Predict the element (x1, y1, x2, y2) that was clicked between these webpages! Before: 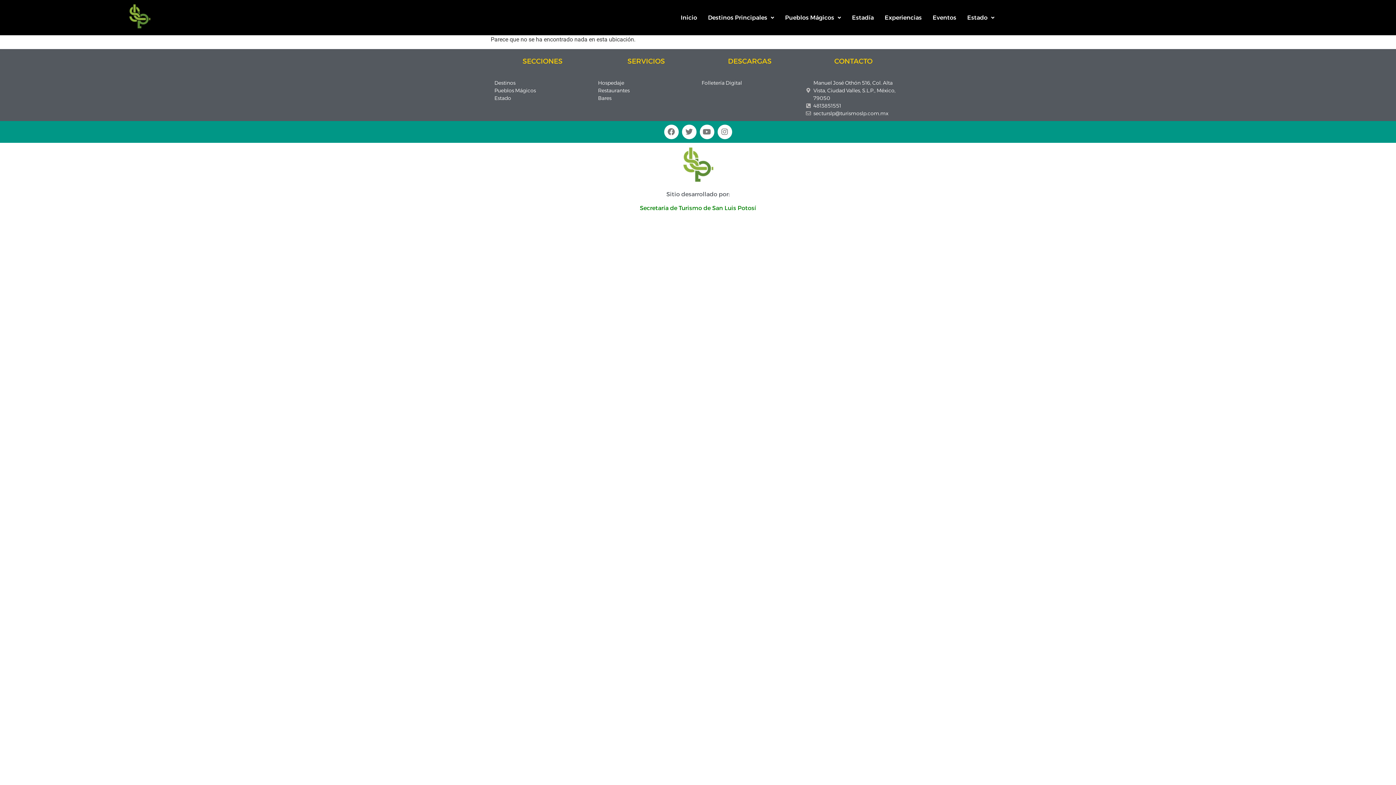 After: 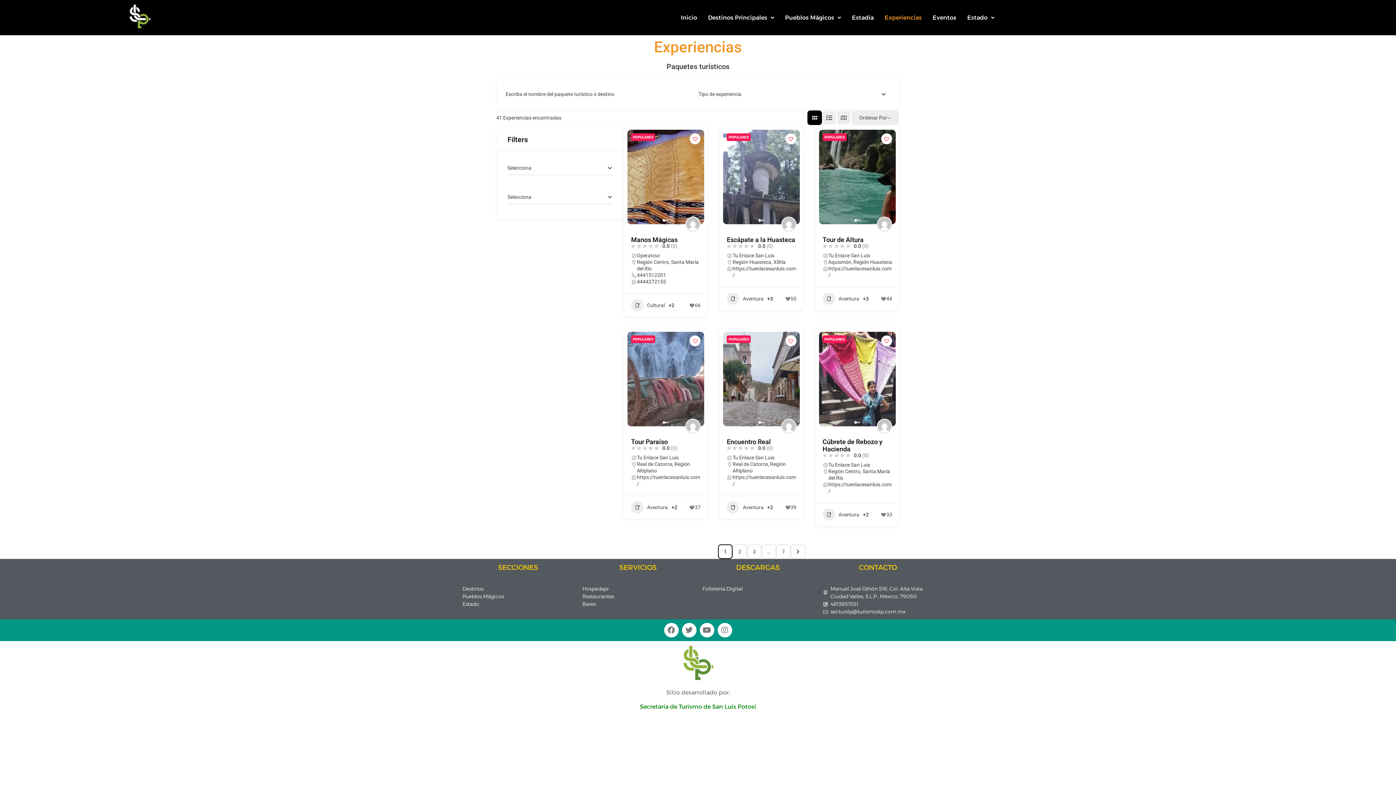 Action: bbox: (879, 9, 927, 26) label: Experiencias